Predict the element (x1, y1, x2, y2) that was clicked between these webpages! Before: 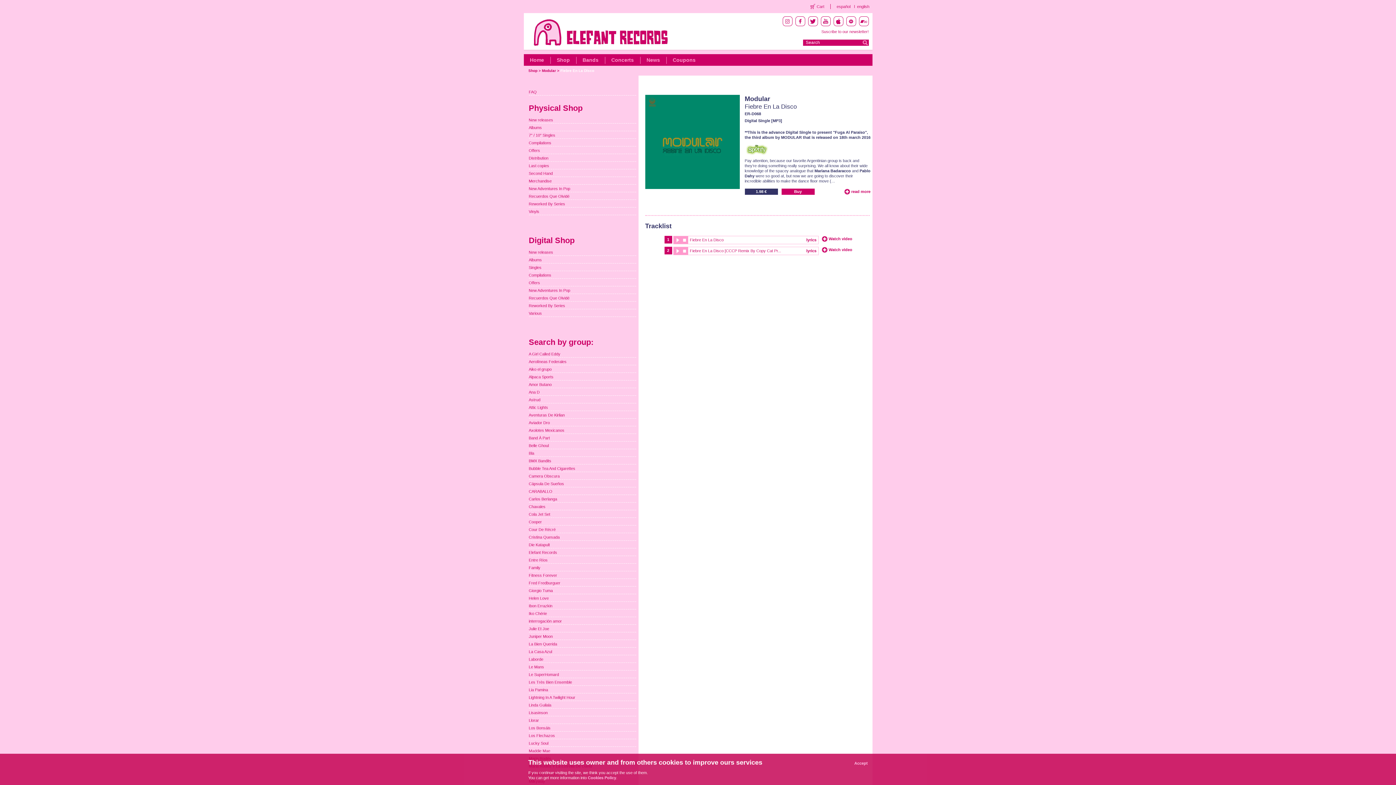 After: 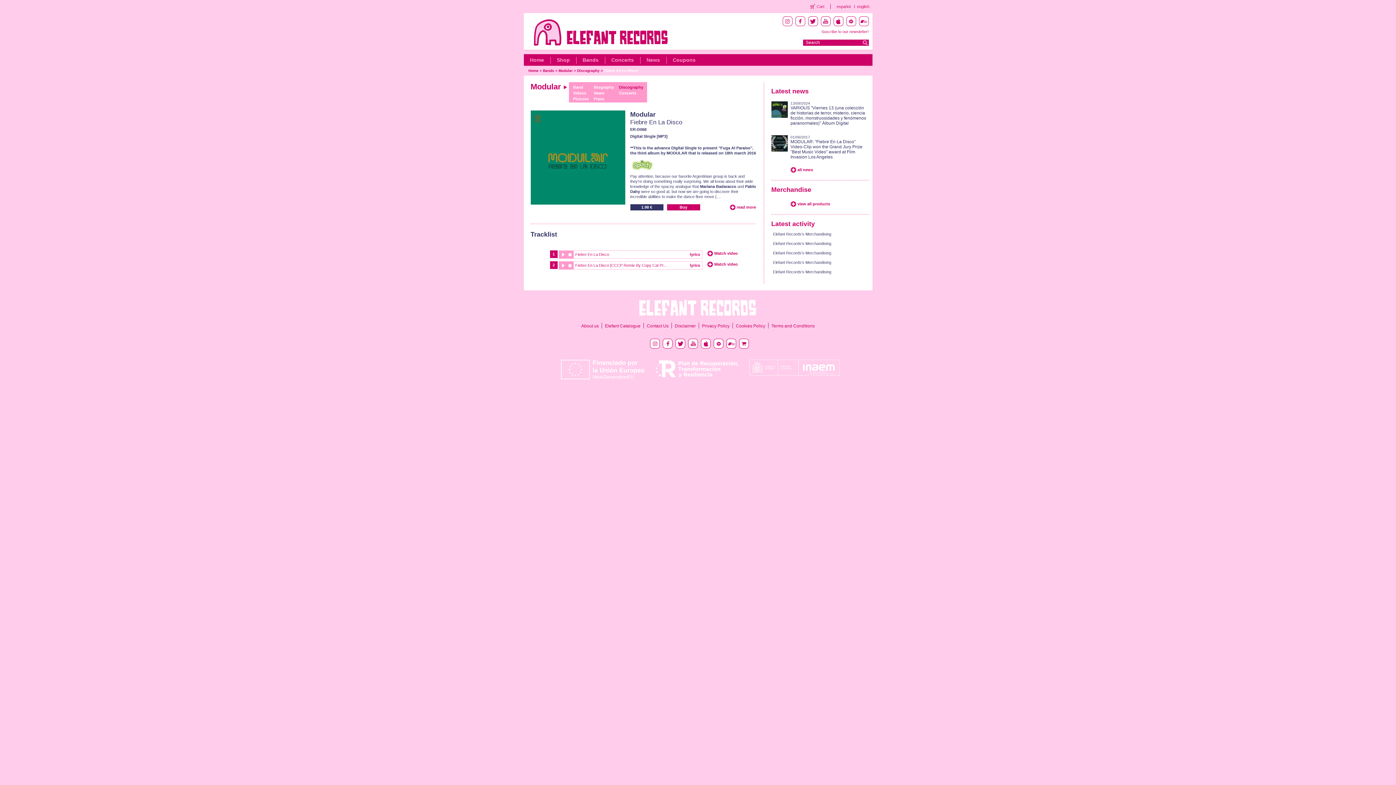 Action: label: Modular bbox: (744, 95, 770, 102)